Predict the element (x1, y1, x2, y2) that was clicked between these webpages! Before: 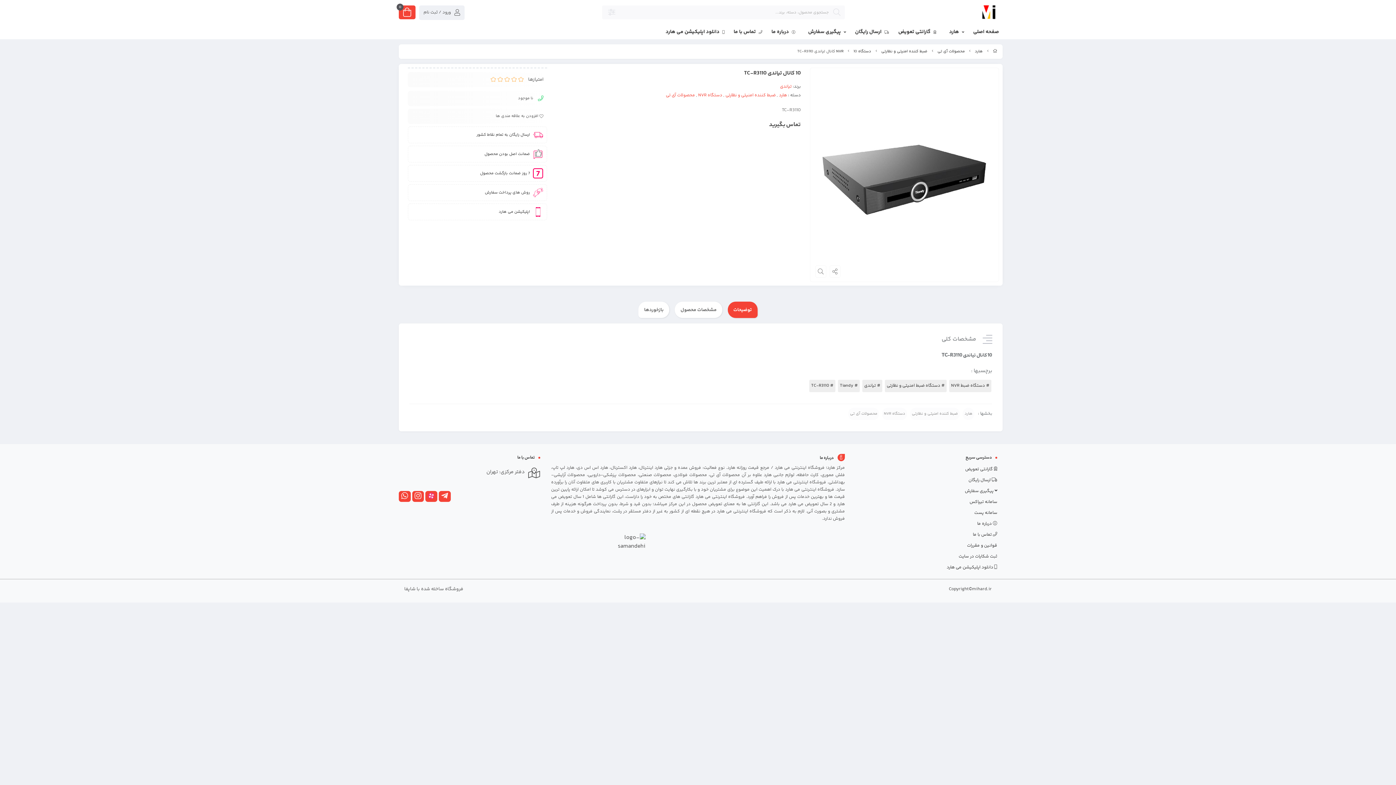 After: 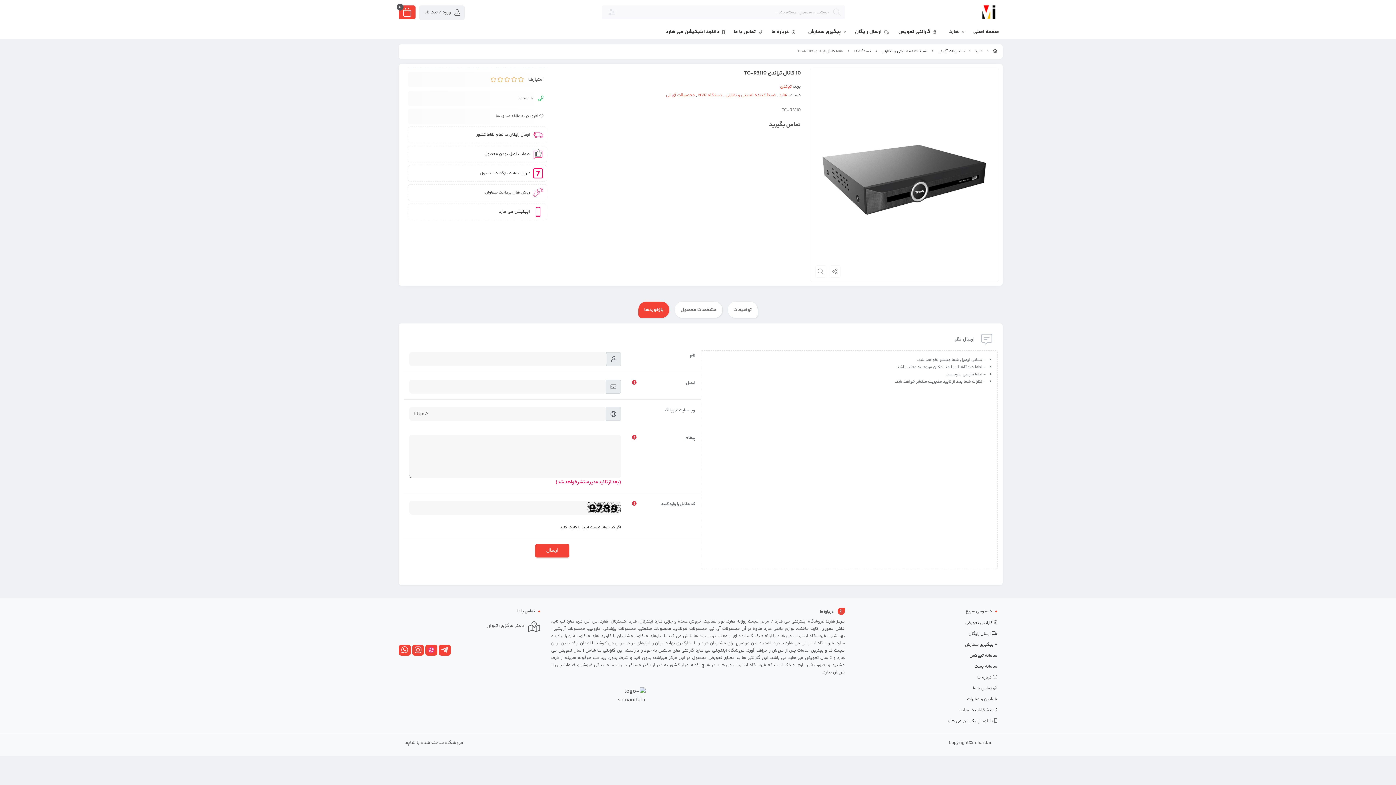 Action: bbox: (638, 301, 669, 318) label: بازخوردها